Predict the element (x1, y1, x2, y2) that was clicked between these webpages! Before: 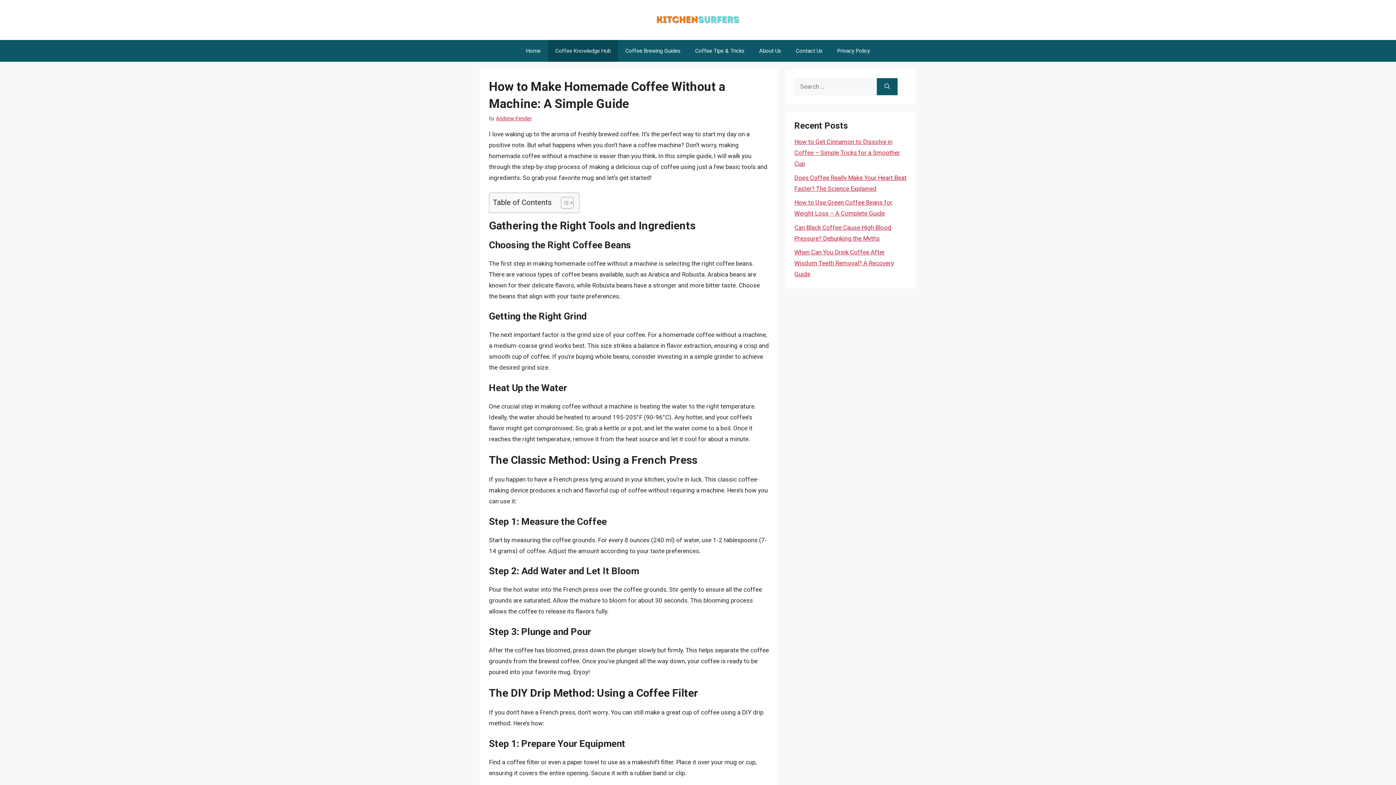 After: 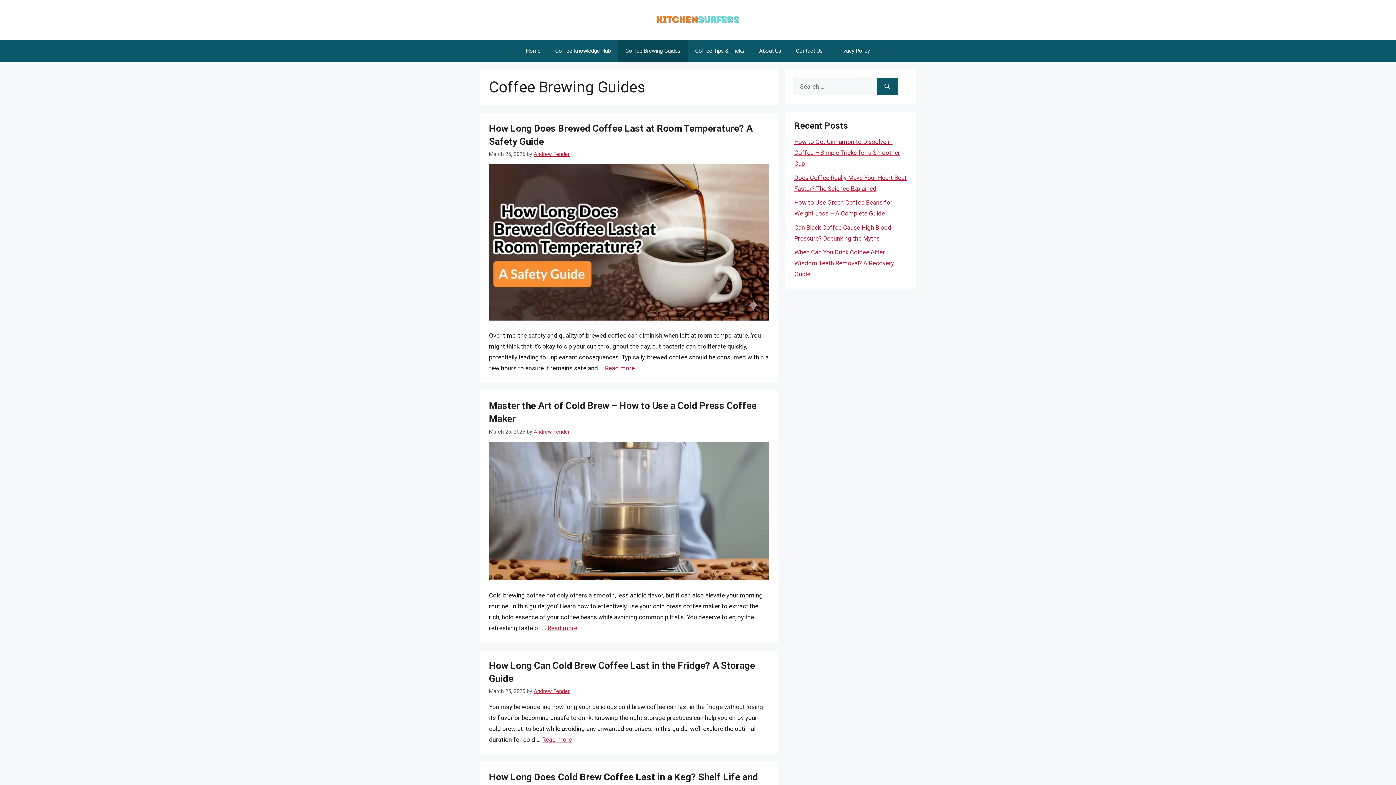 Action: bbox: (618, 40, 688, 61) label: Coffee Brewing Guides